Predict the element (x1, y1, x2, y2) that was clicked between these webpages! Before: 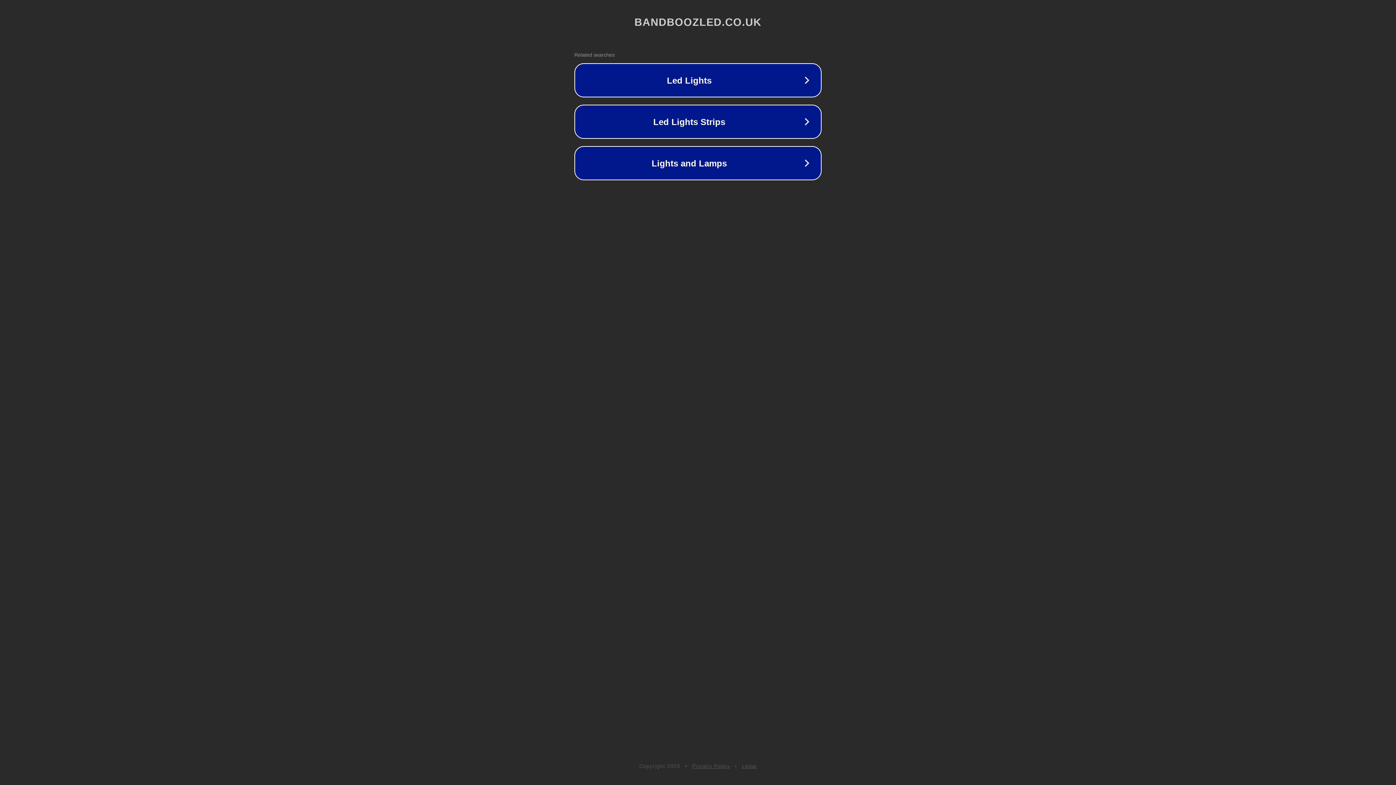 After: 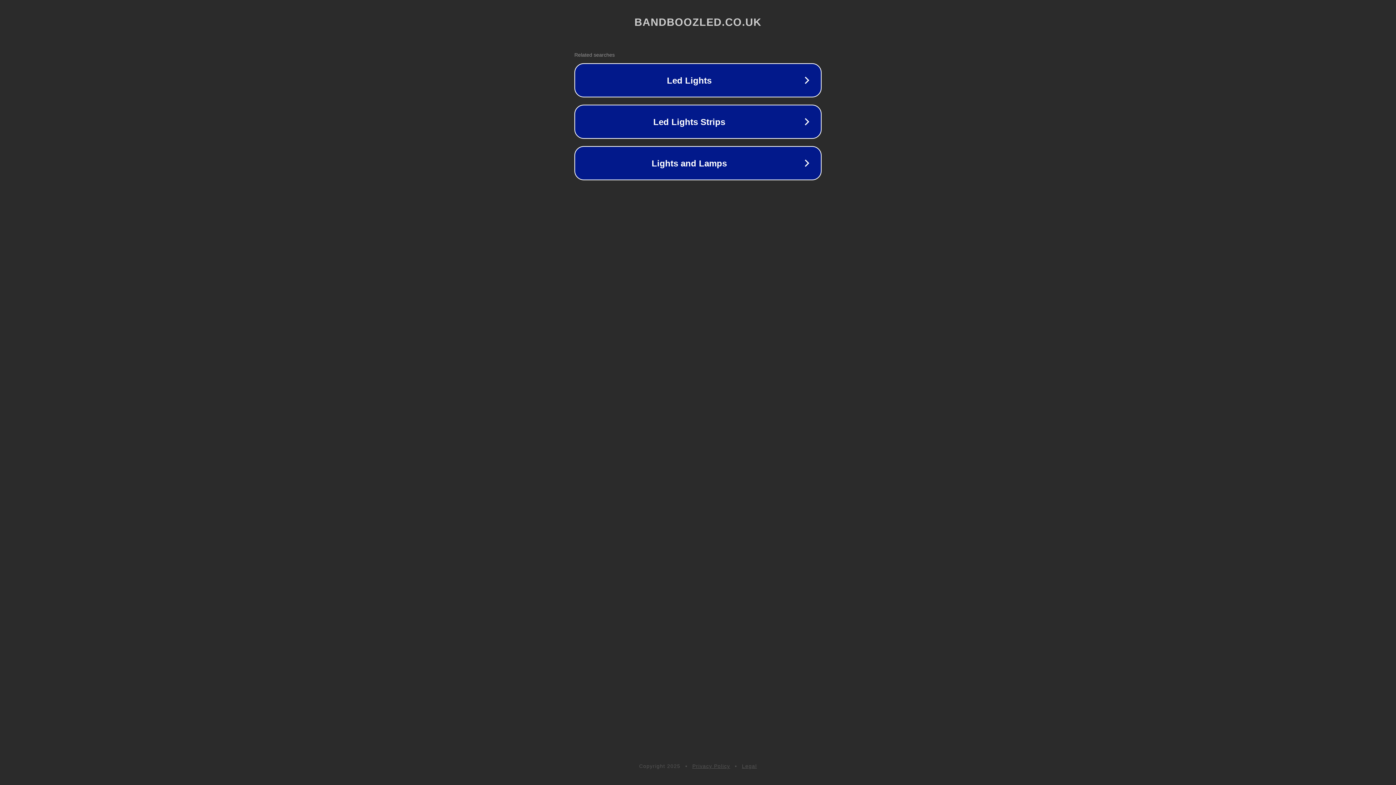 Action: label: Privacy Policy bbox: (692, 763, 730, 769)